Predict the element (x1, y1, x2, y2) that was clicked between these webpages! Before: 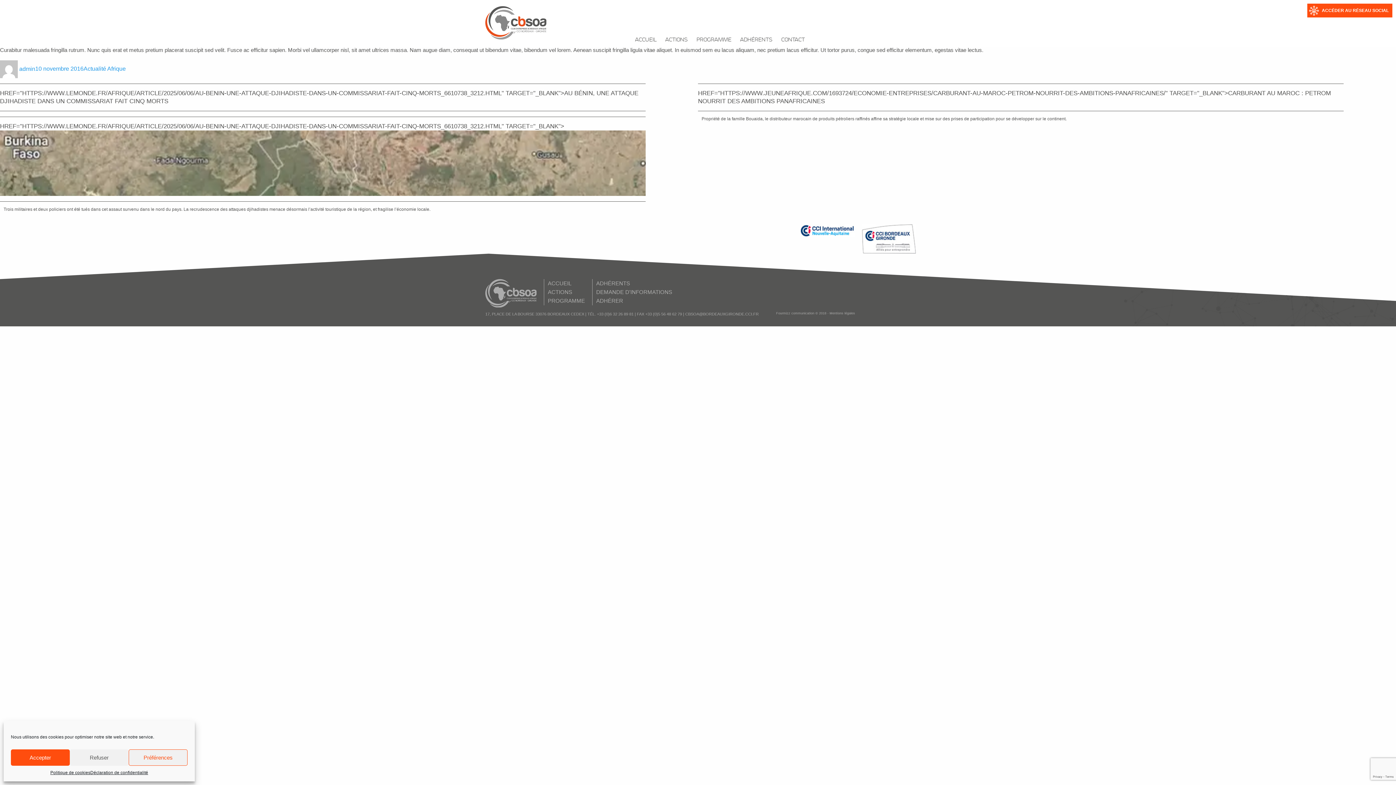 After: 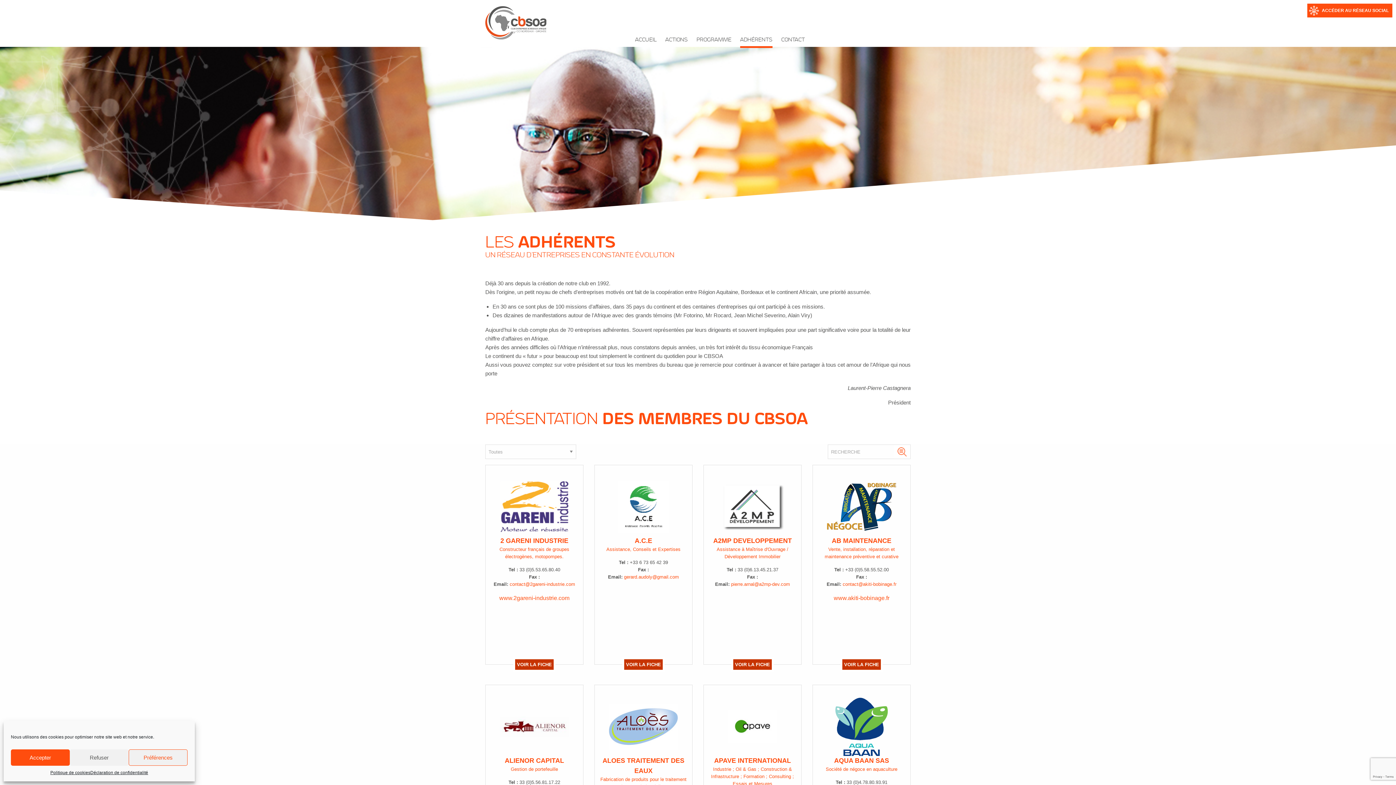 Action: bbox: (740, 33, 772, 48) label: ADHÉRENTS